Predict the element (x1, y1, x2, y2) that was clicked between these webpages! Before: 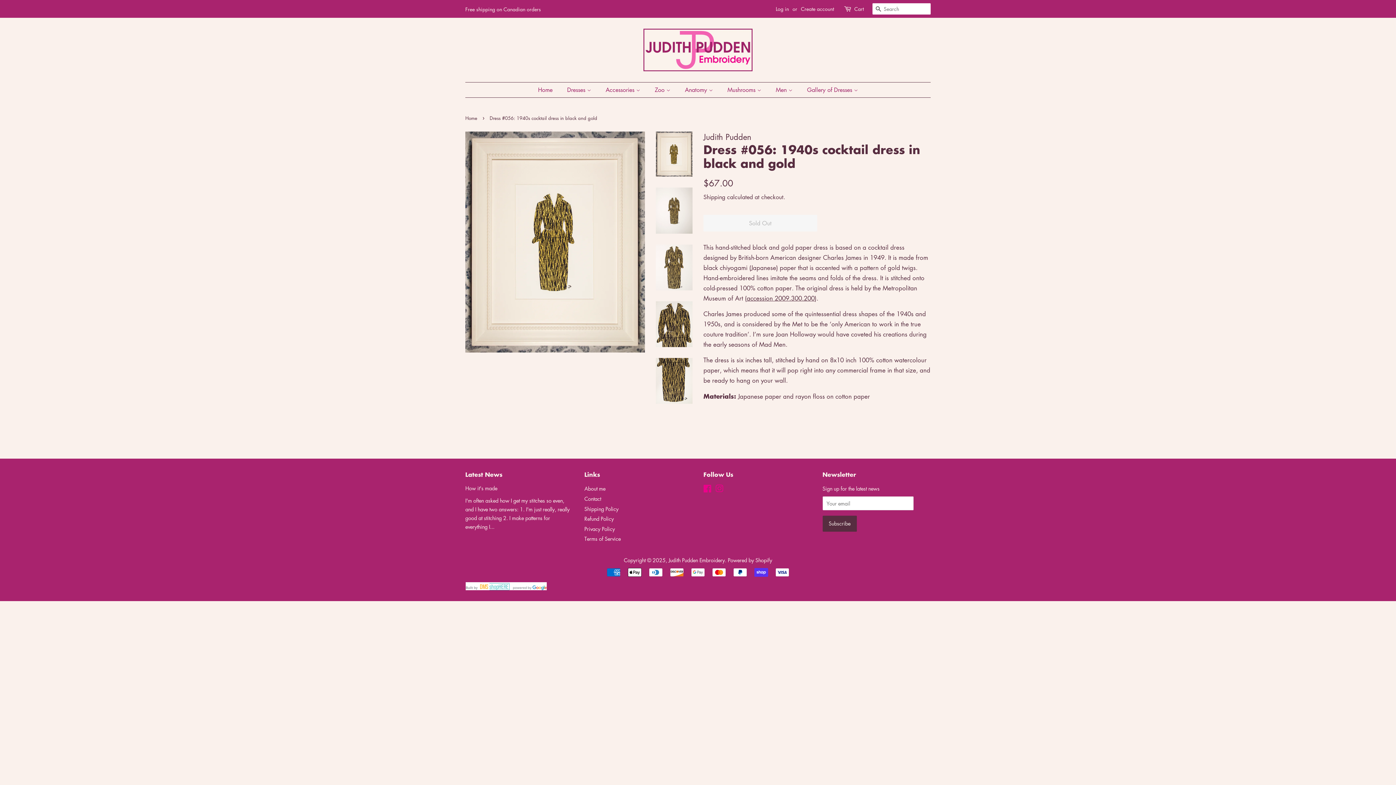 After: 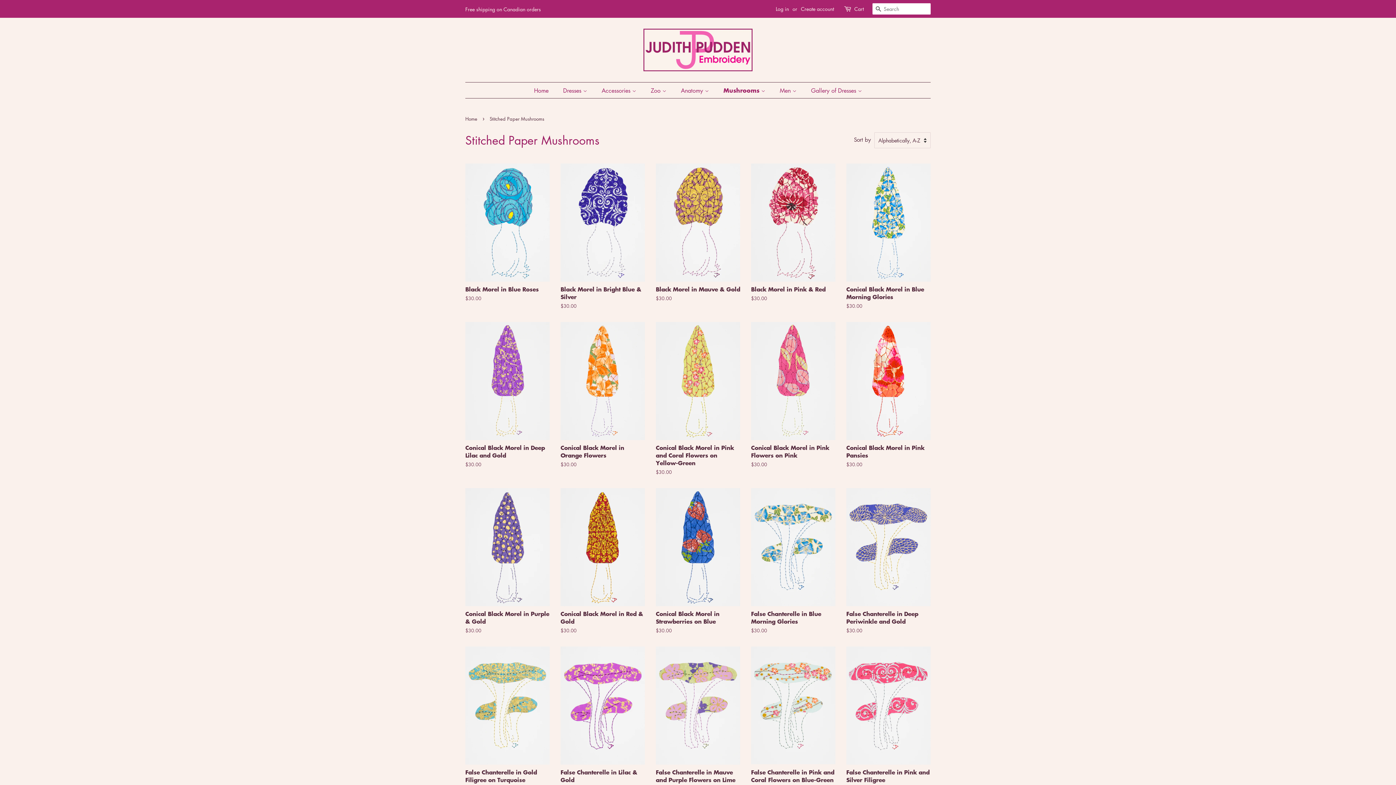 Action: bbox: (722, 82, 768, 97) label: Mushrooms 